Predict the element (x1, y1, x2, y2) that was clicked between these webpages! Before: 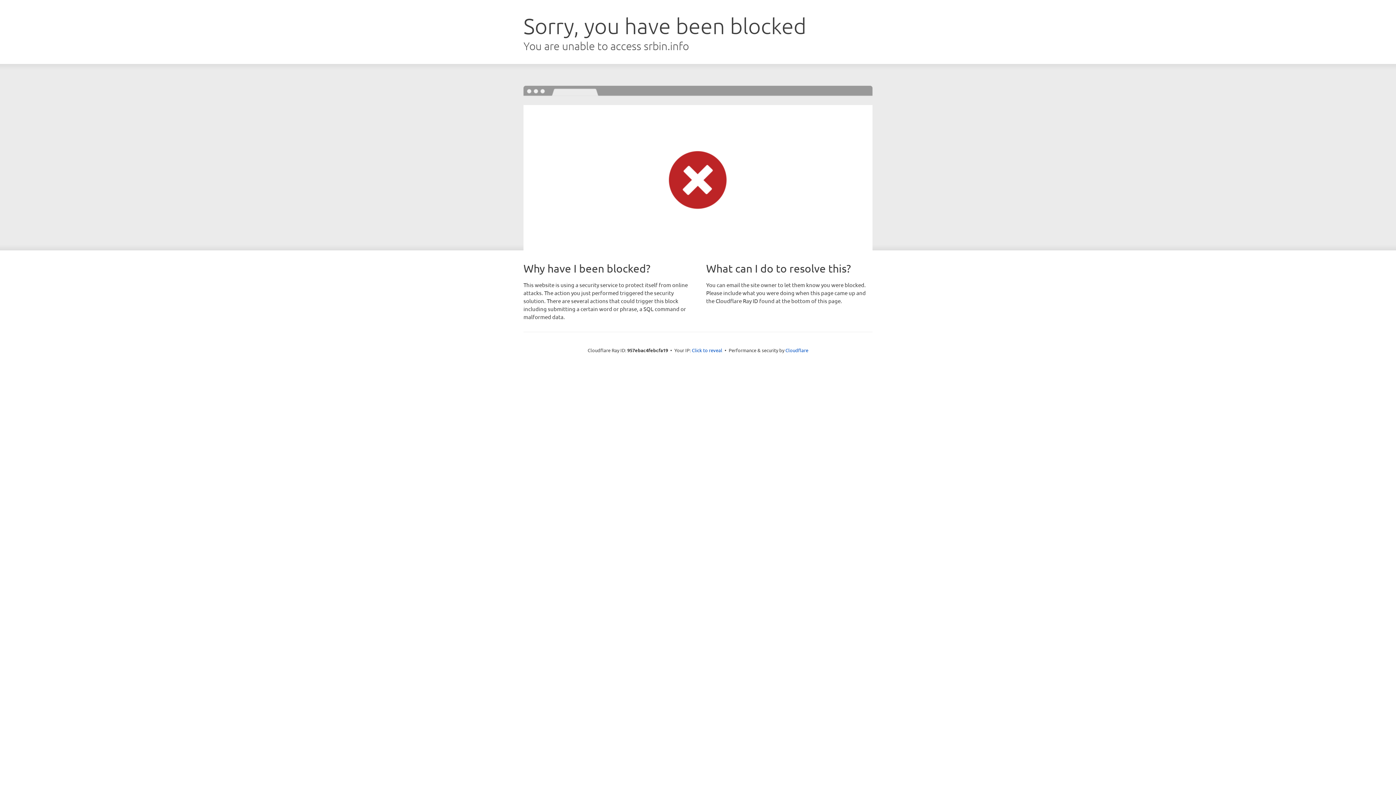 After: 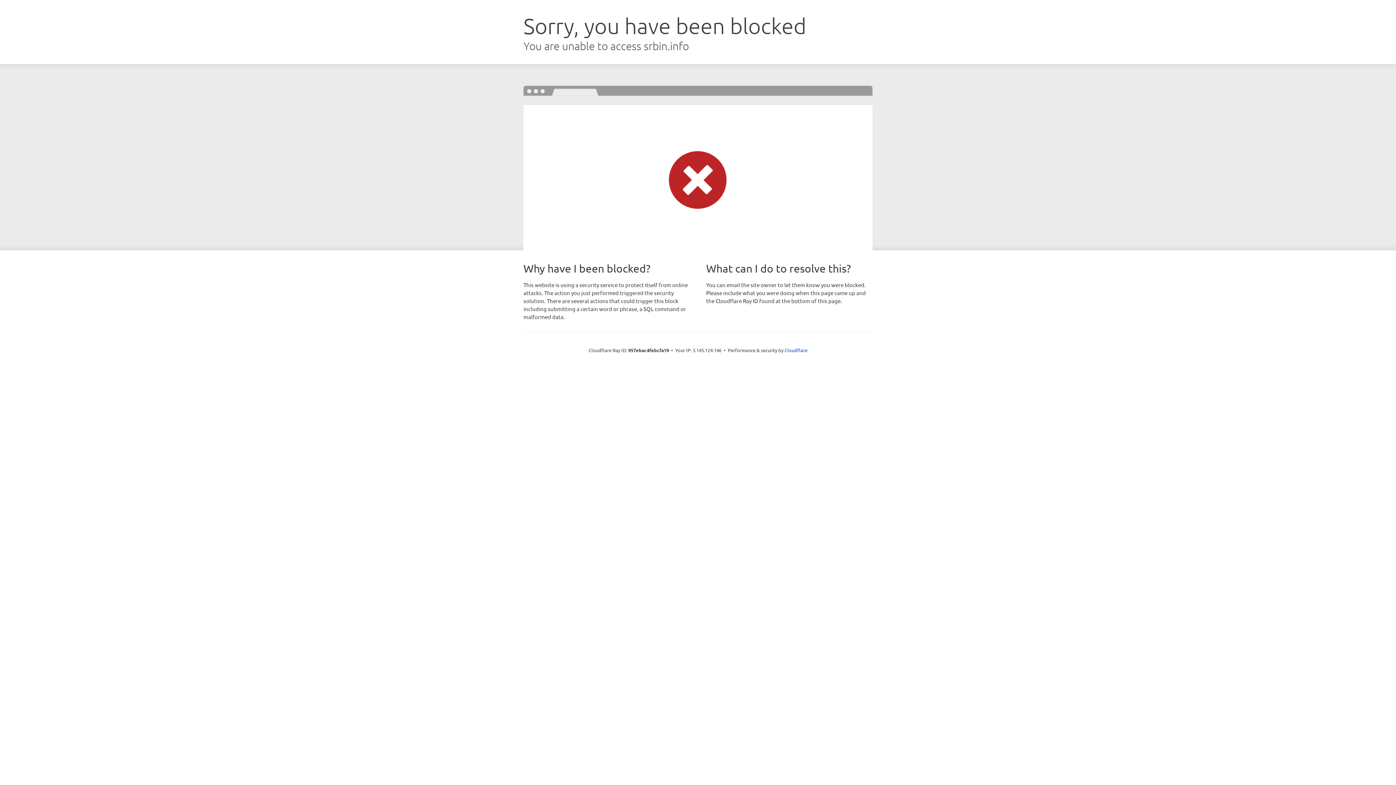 Action: bbox: (692, 346, 722, 353) label: Click to reveal